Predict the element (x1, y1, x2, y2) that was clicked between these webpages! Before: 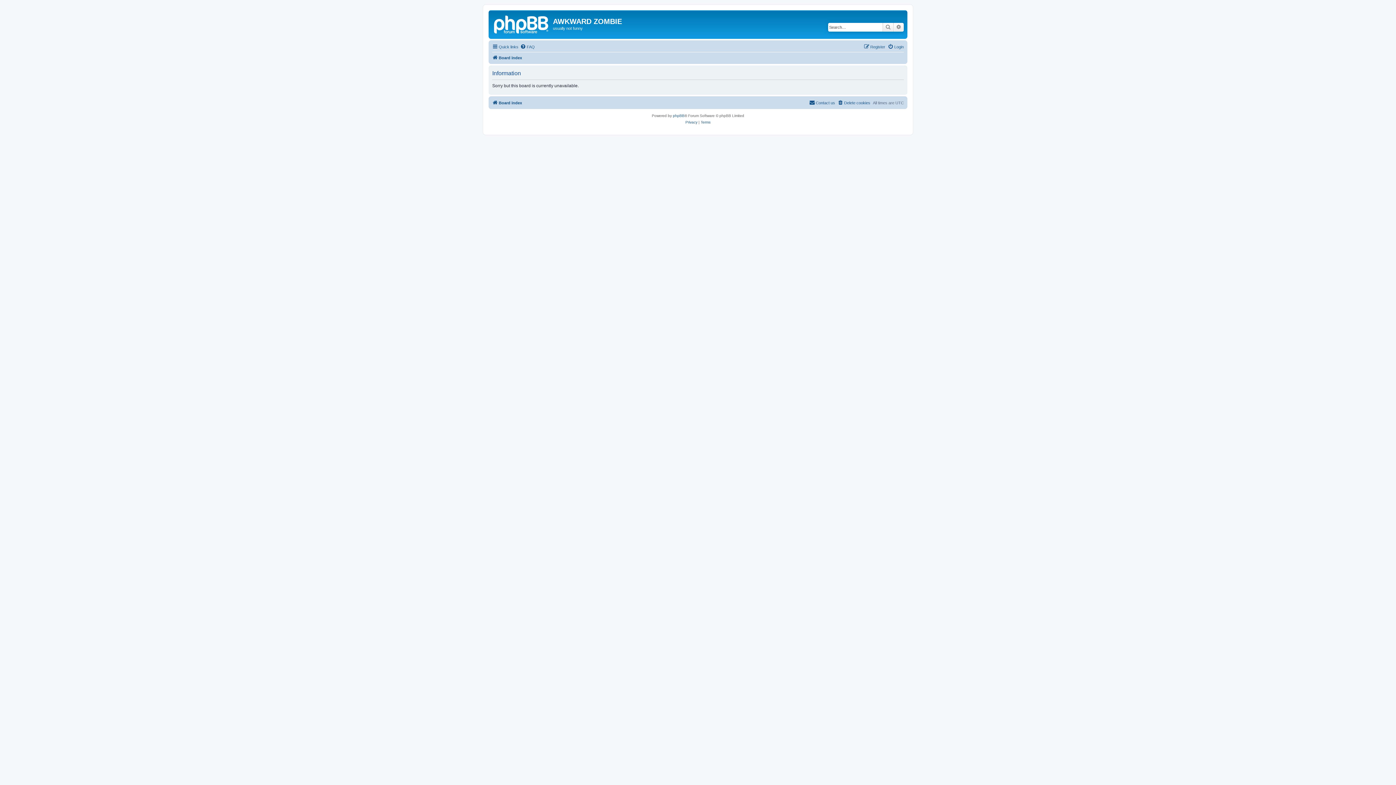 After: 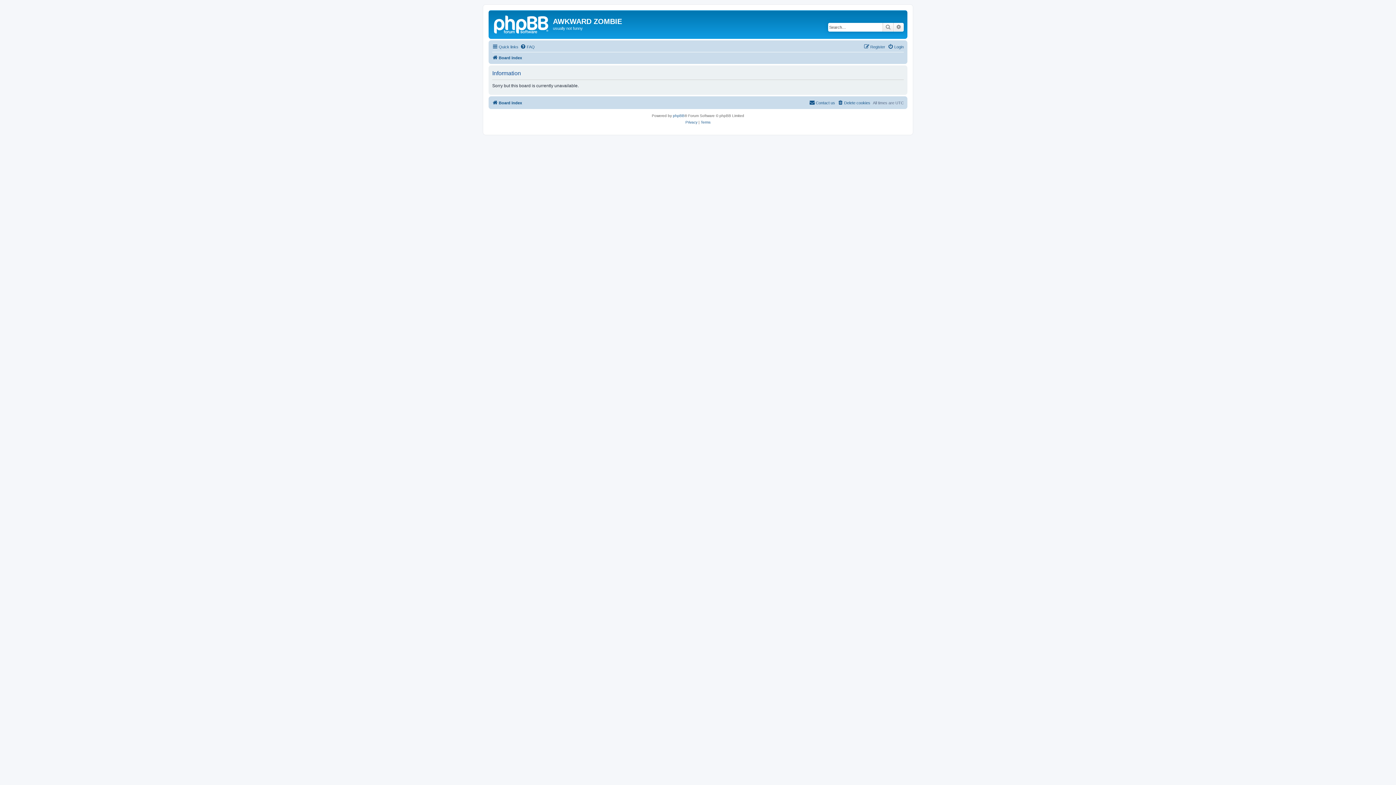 Action: label: Search bbox: (882, 22, 893, 31)